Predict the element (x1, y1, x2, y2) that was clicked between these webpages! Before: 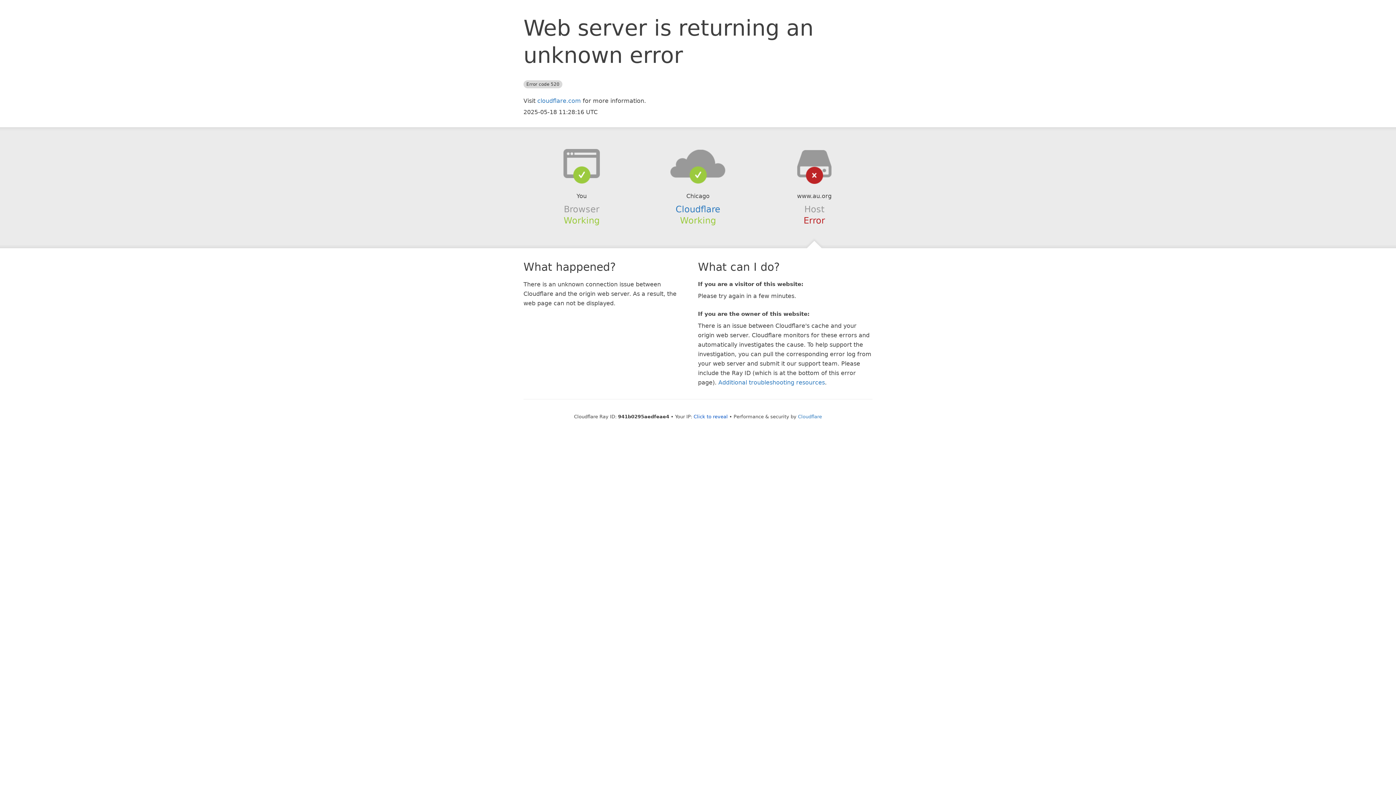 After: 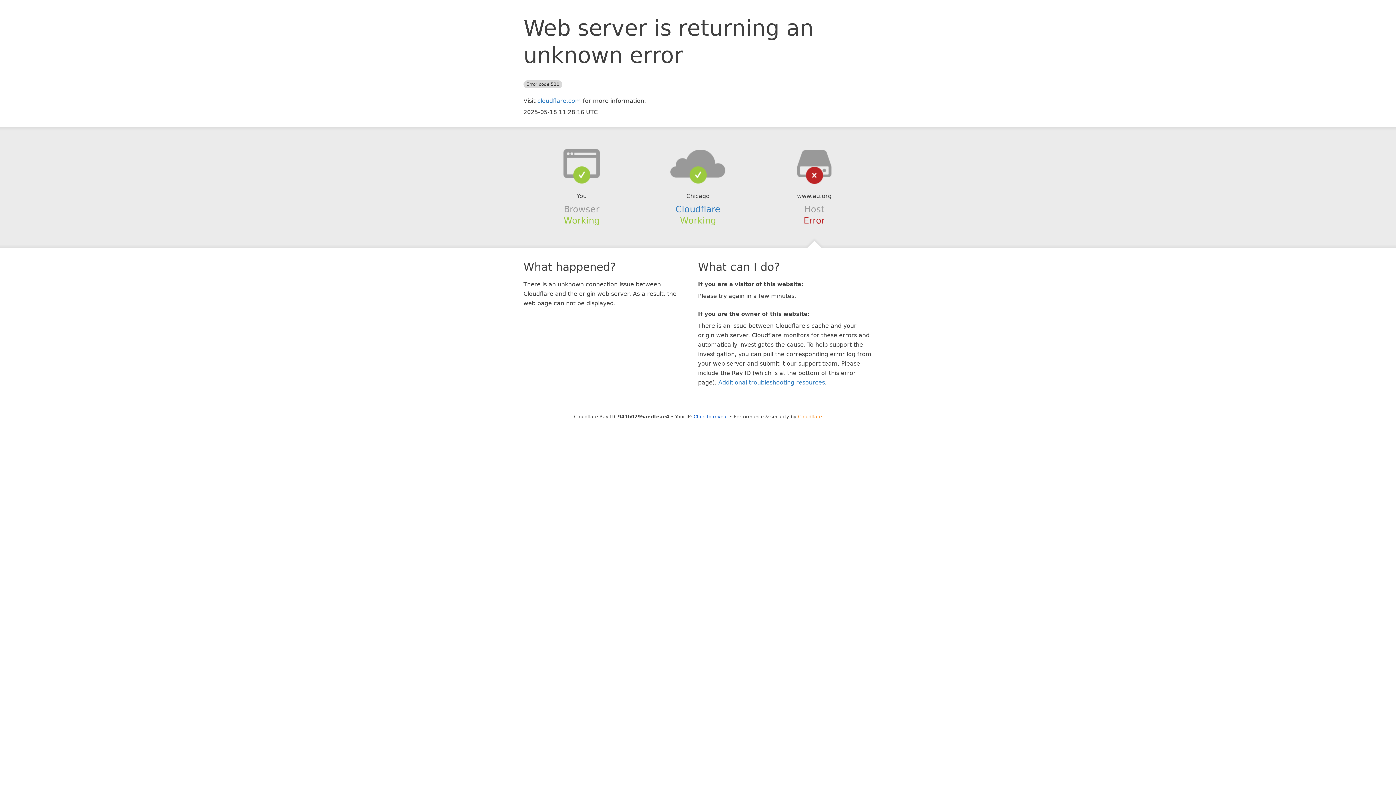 Action: bbox: (798, 414, 822, 419) label: Cloudflare